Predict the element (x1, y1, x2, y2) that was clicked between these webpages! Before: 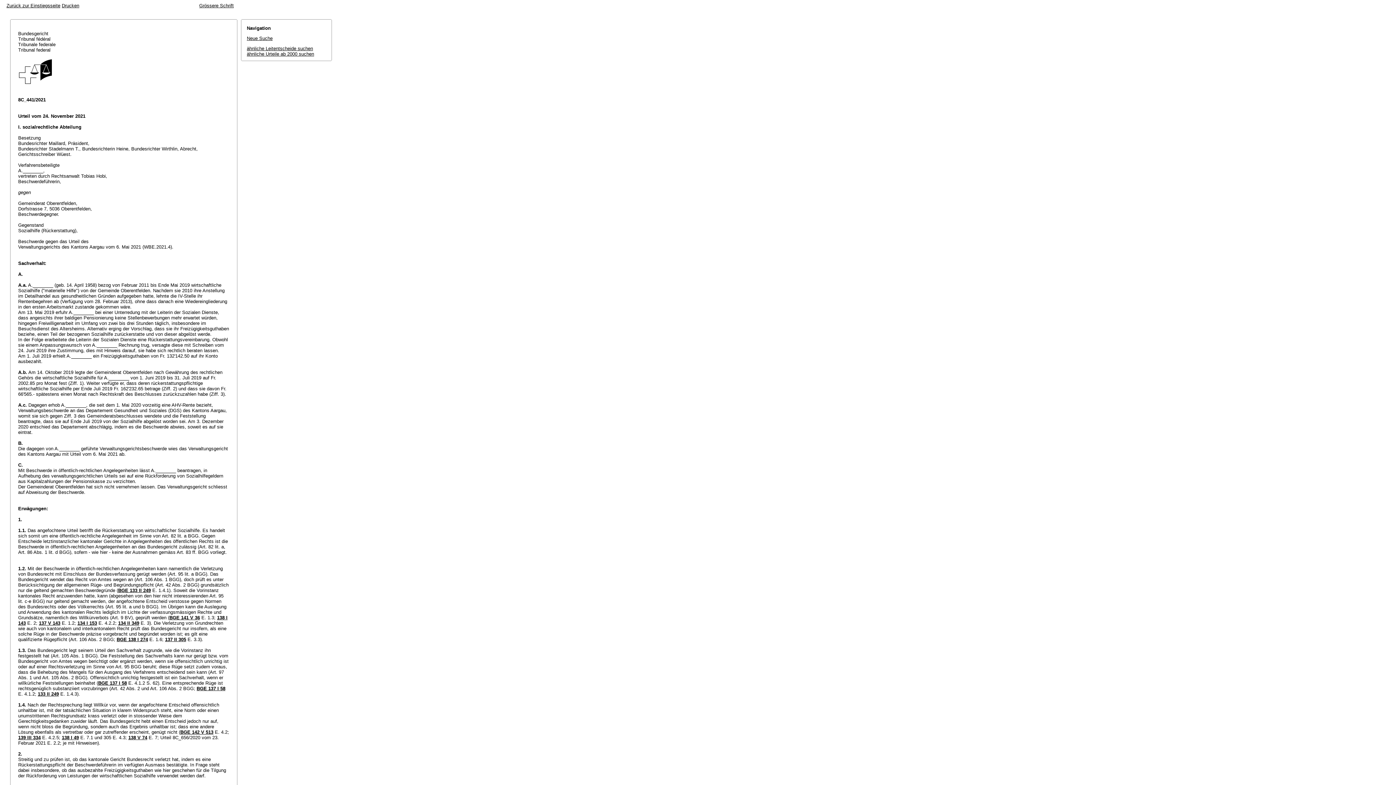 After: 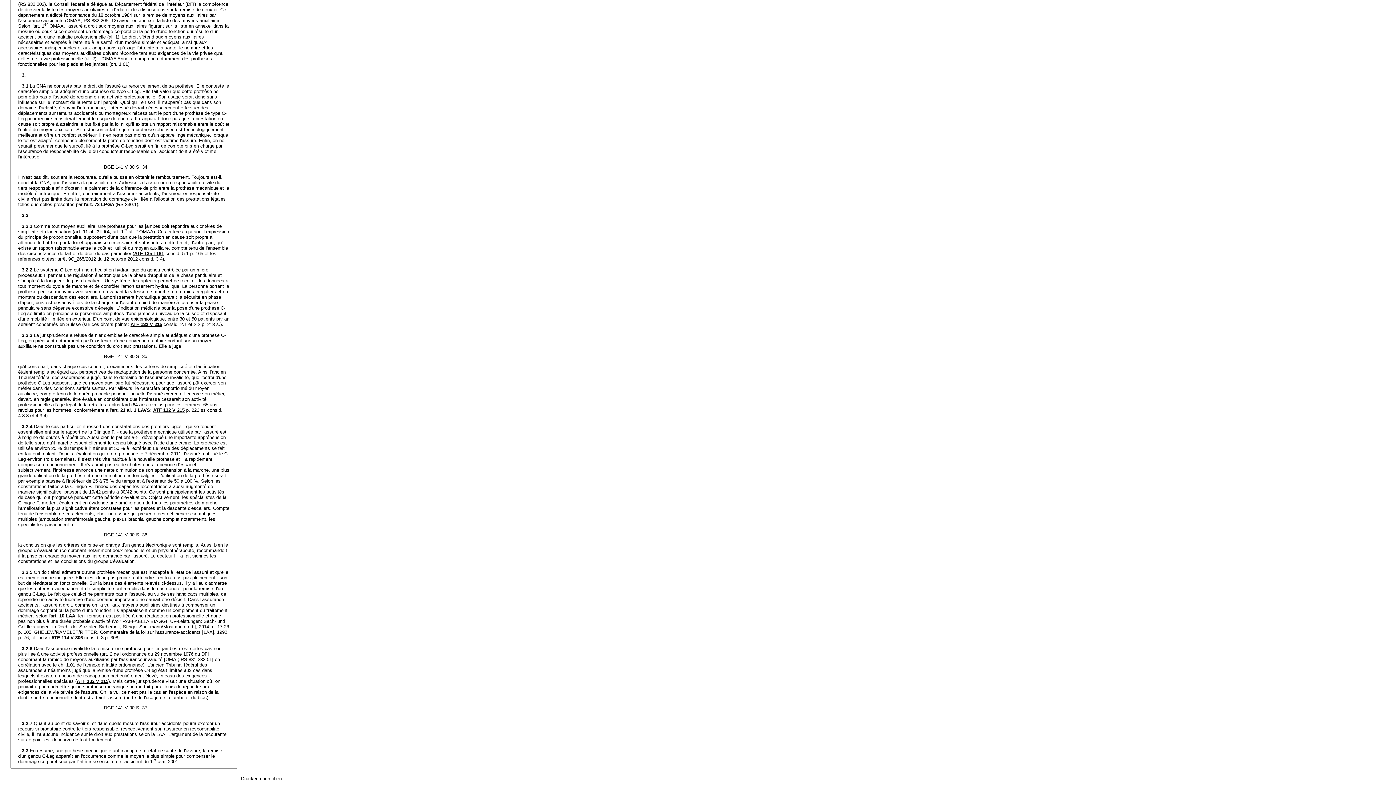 Action: label: BGE 141 V 36 bbox: (169, 615, 200, 620)